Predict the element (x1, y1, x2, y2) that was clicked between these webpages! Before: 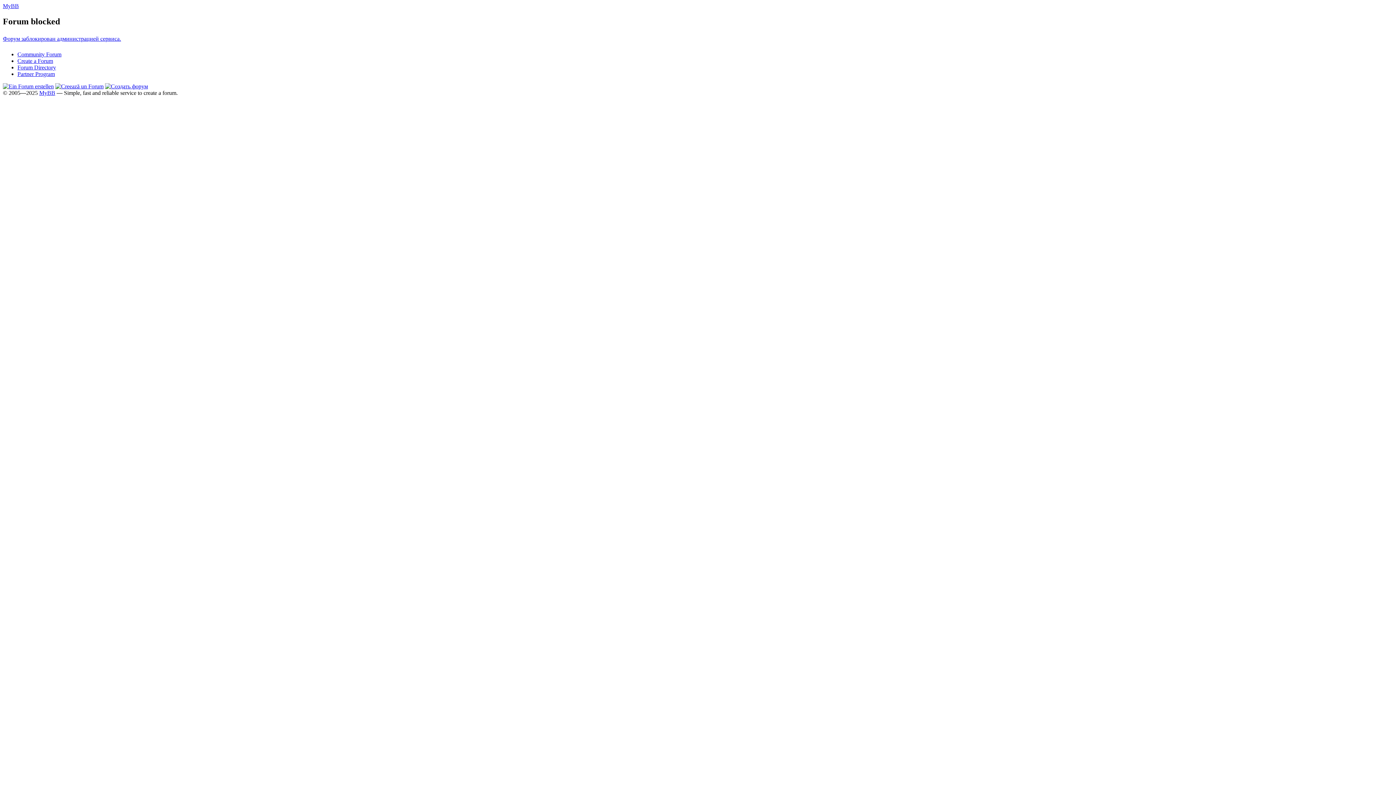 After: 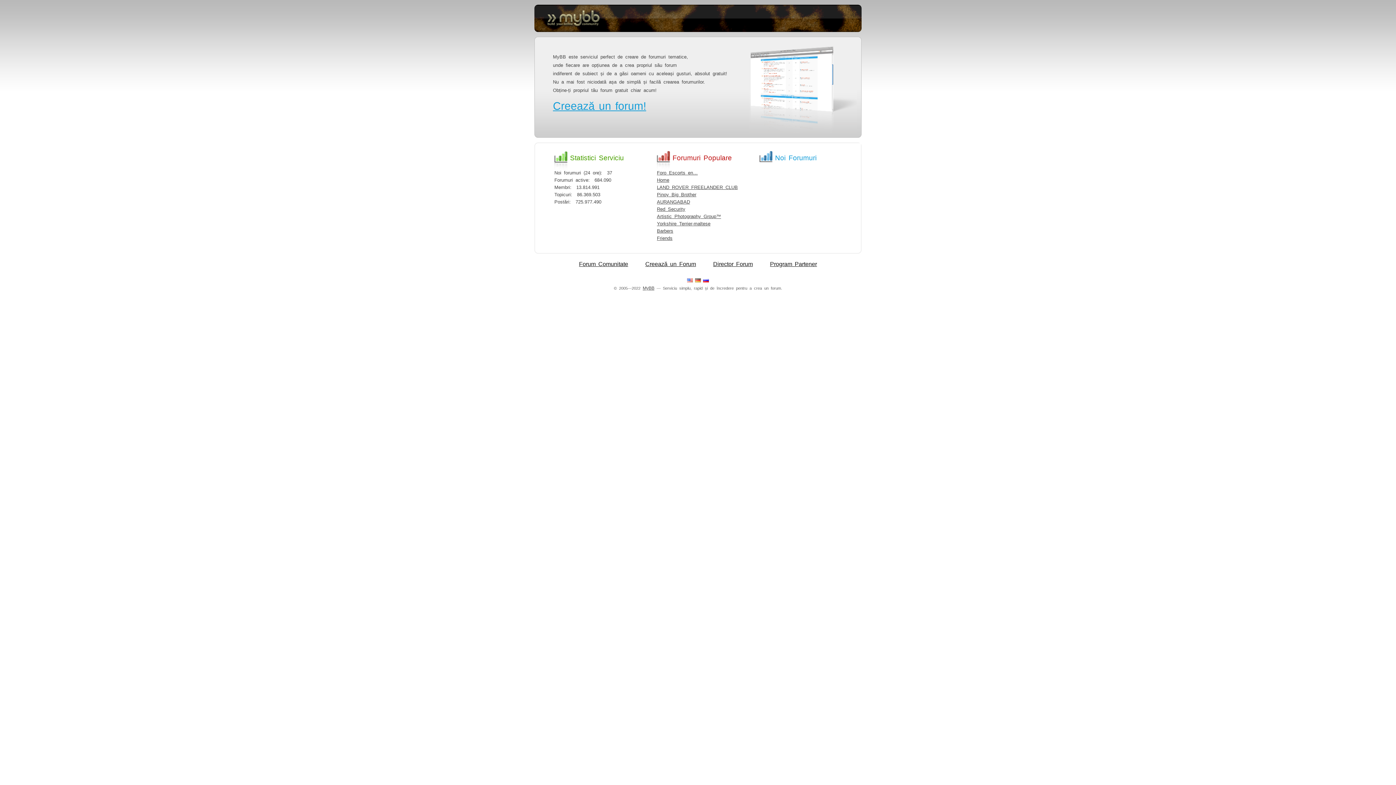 Action: bbox: (55, 83, 103, 89)